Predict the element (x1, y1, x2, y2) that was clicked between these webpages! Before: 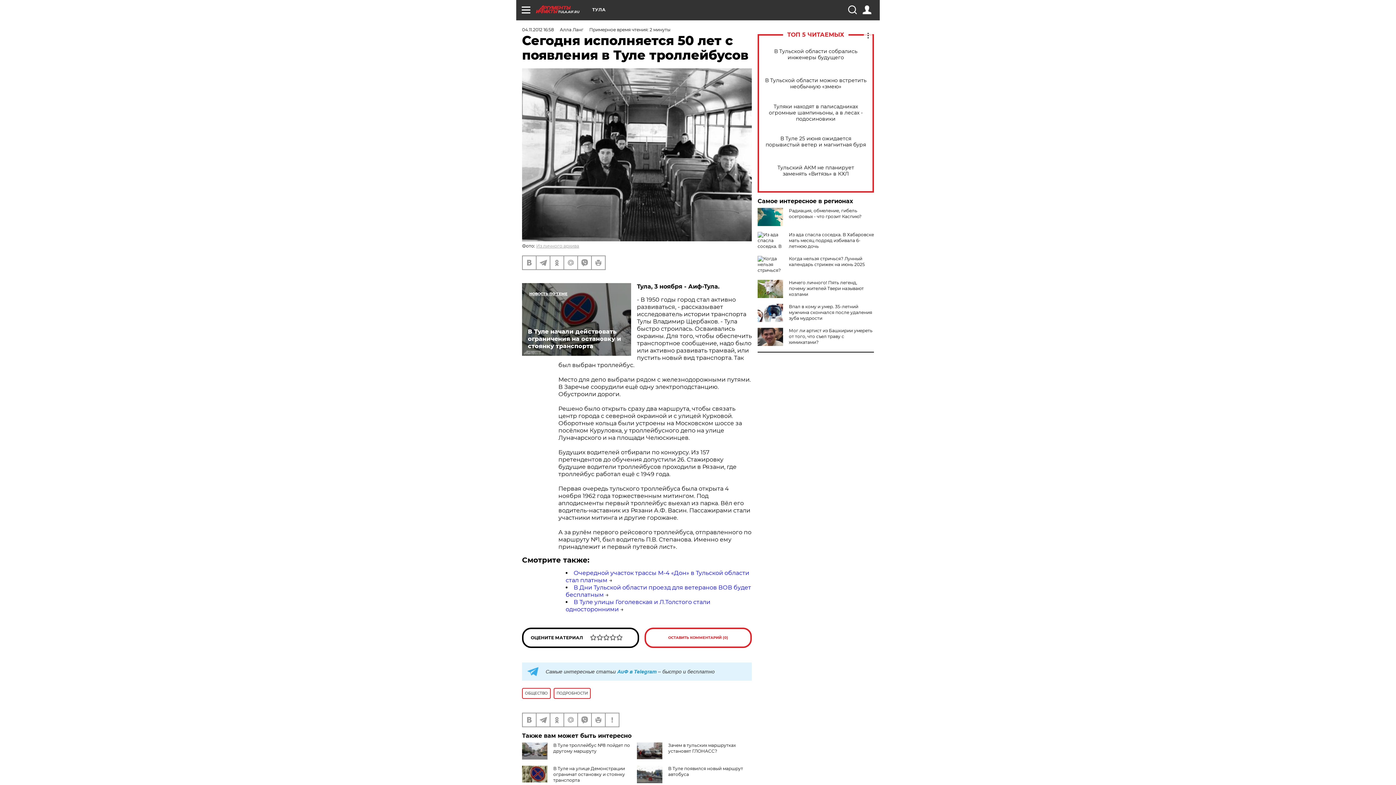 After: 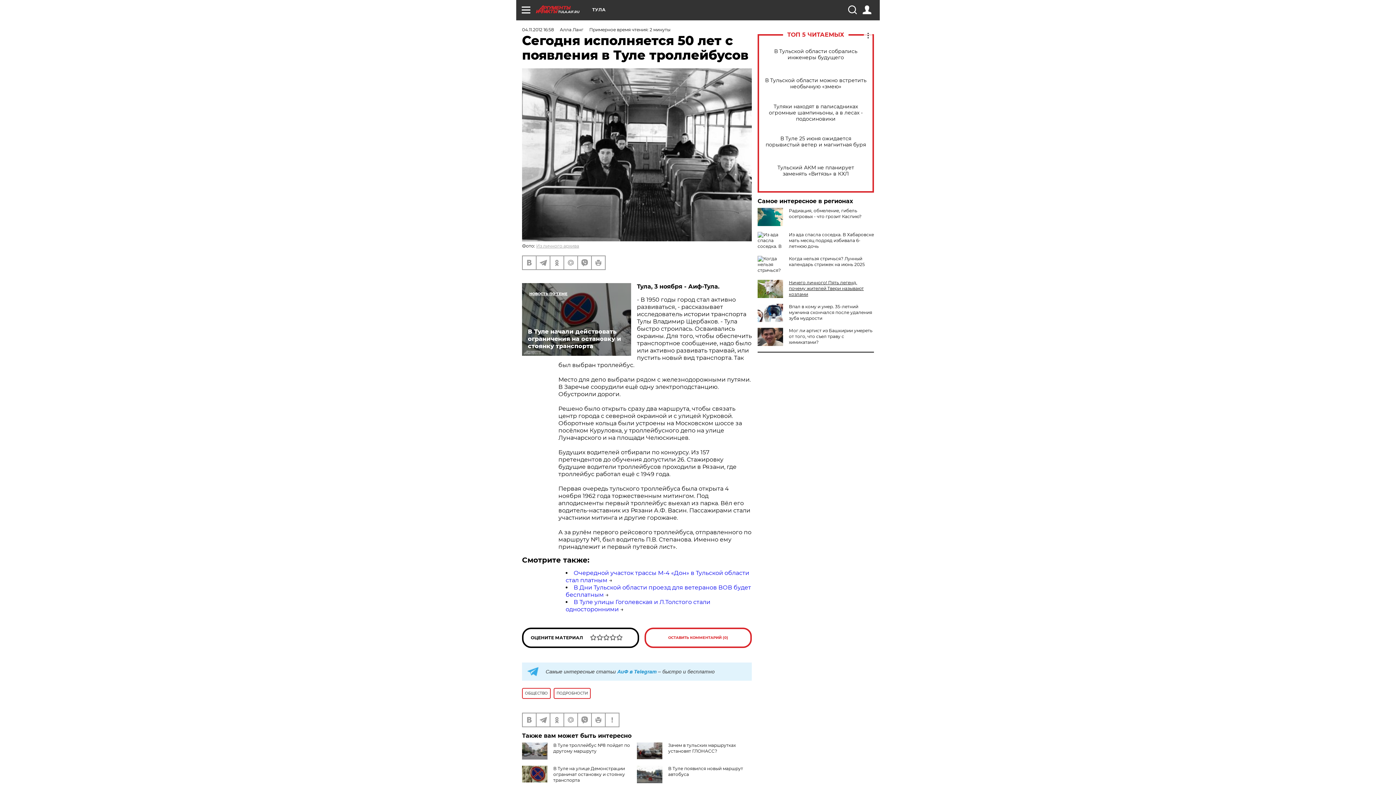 Action: label: Ничего личного! Пять легенд, почему жителей Твери называют козлами bbox: (789, 280, 864, 297)